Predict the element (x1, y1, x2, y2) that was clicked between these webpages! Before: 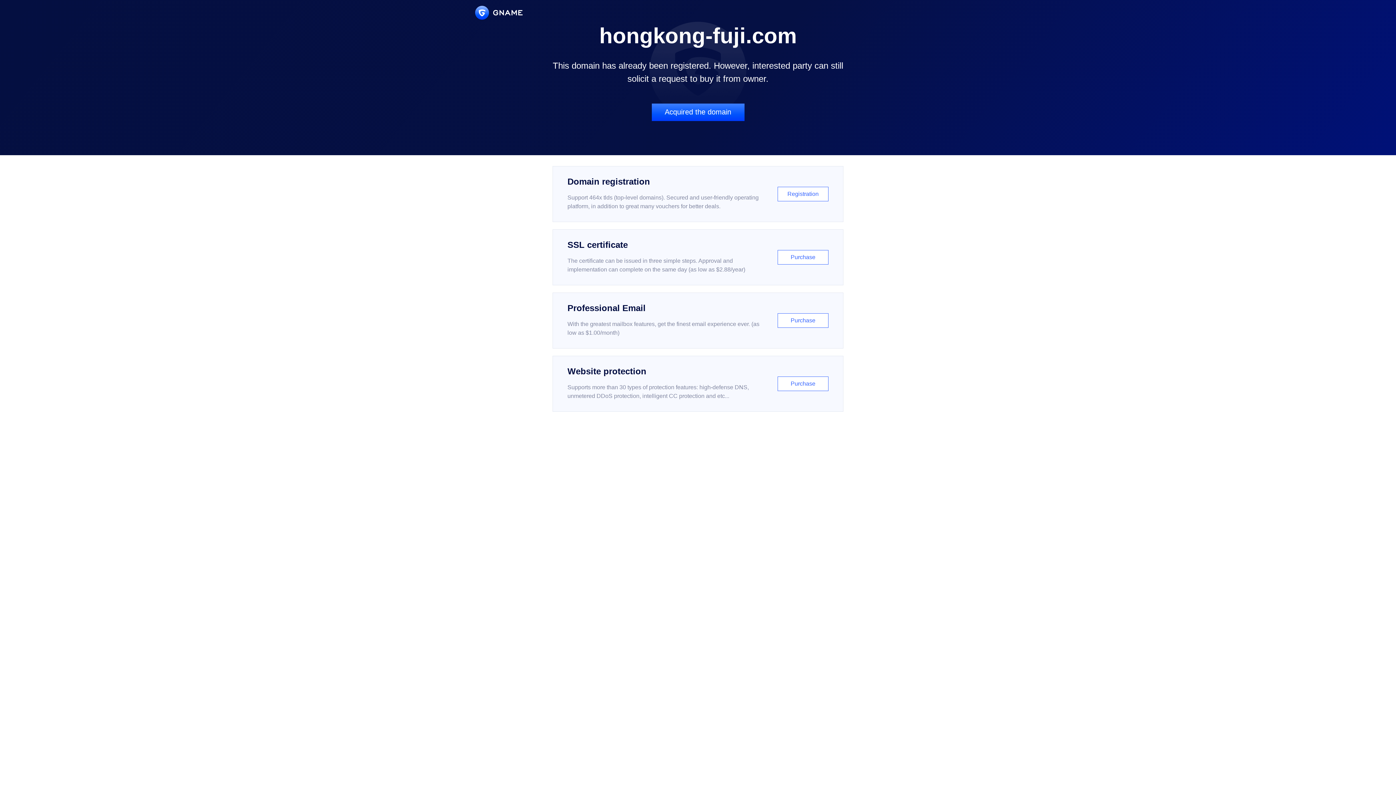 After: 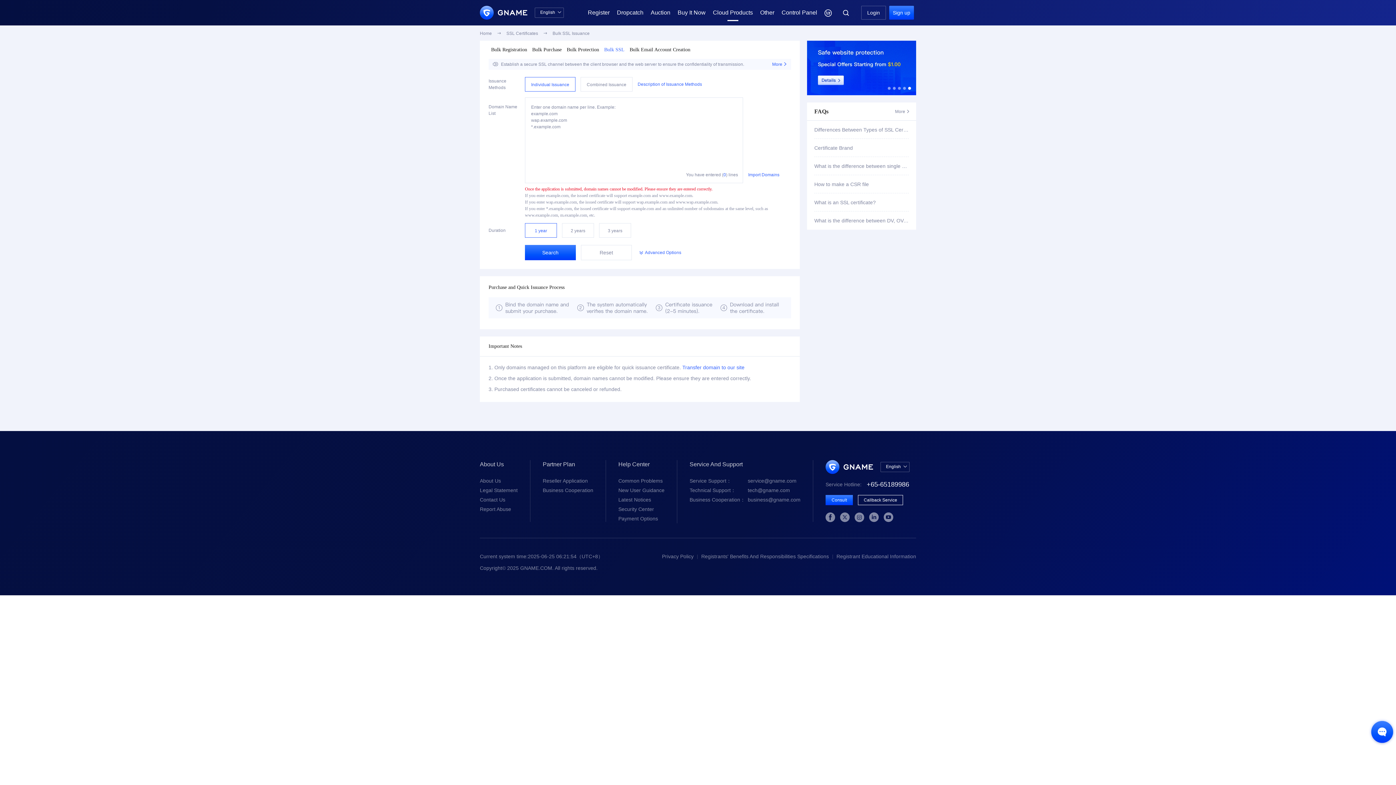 Action: bbox: (552, 229, 843, 285) label: SSL certificate

The certificate can be issued in three simple steps. Approval and implementation can complete on the same day (as low as $2.88/year)

Purchase